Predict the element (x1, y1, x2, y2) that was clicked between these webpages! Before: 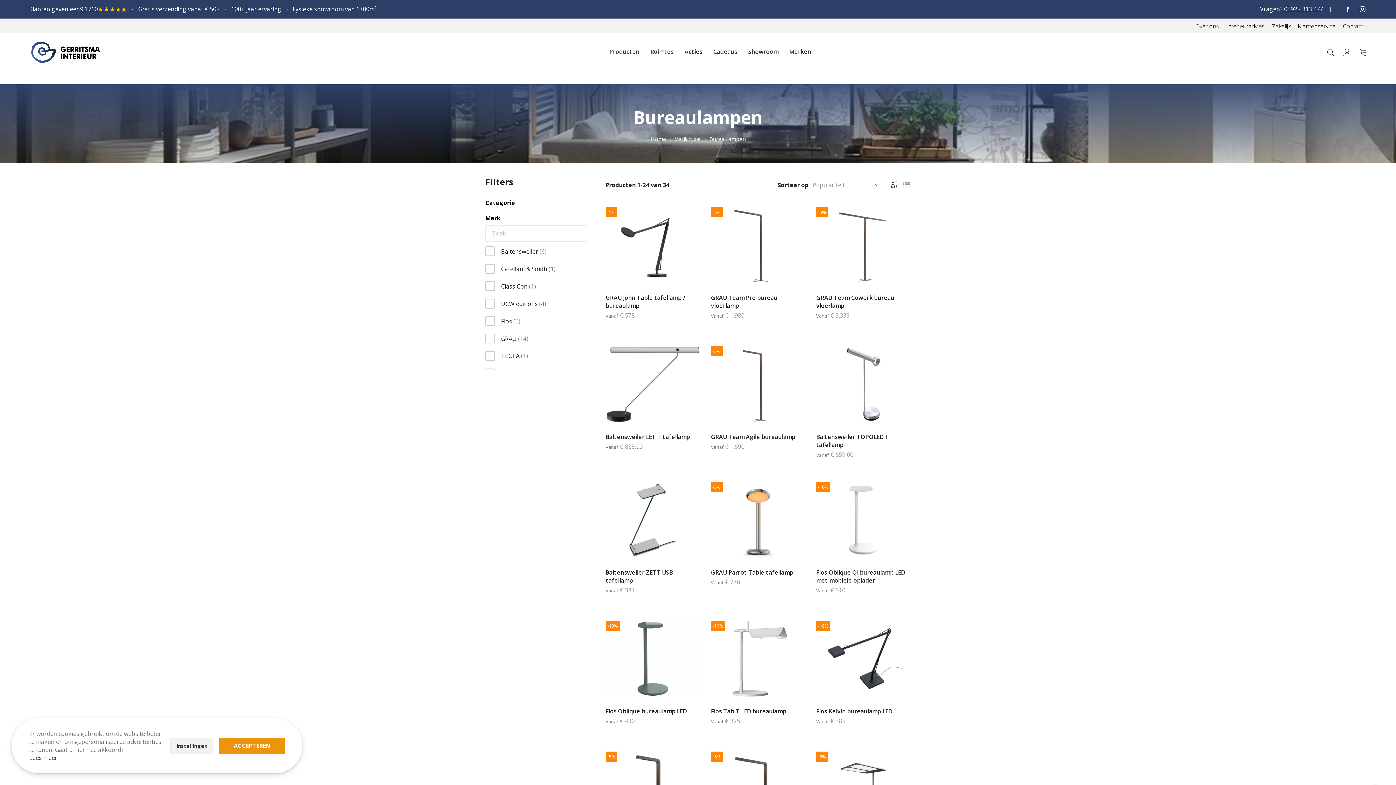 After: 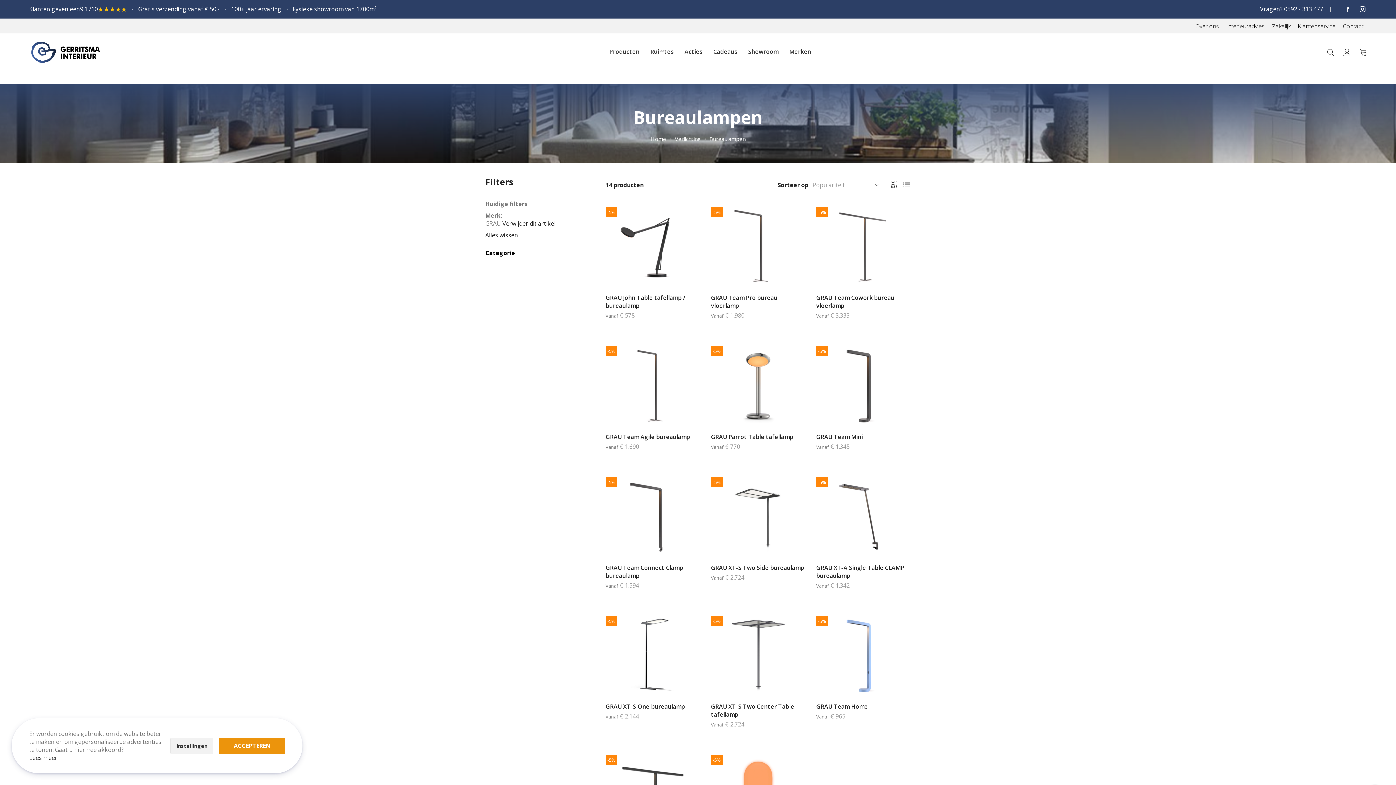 Action: label: GRAU 14
items bbox: (485, 330, 586, 346)